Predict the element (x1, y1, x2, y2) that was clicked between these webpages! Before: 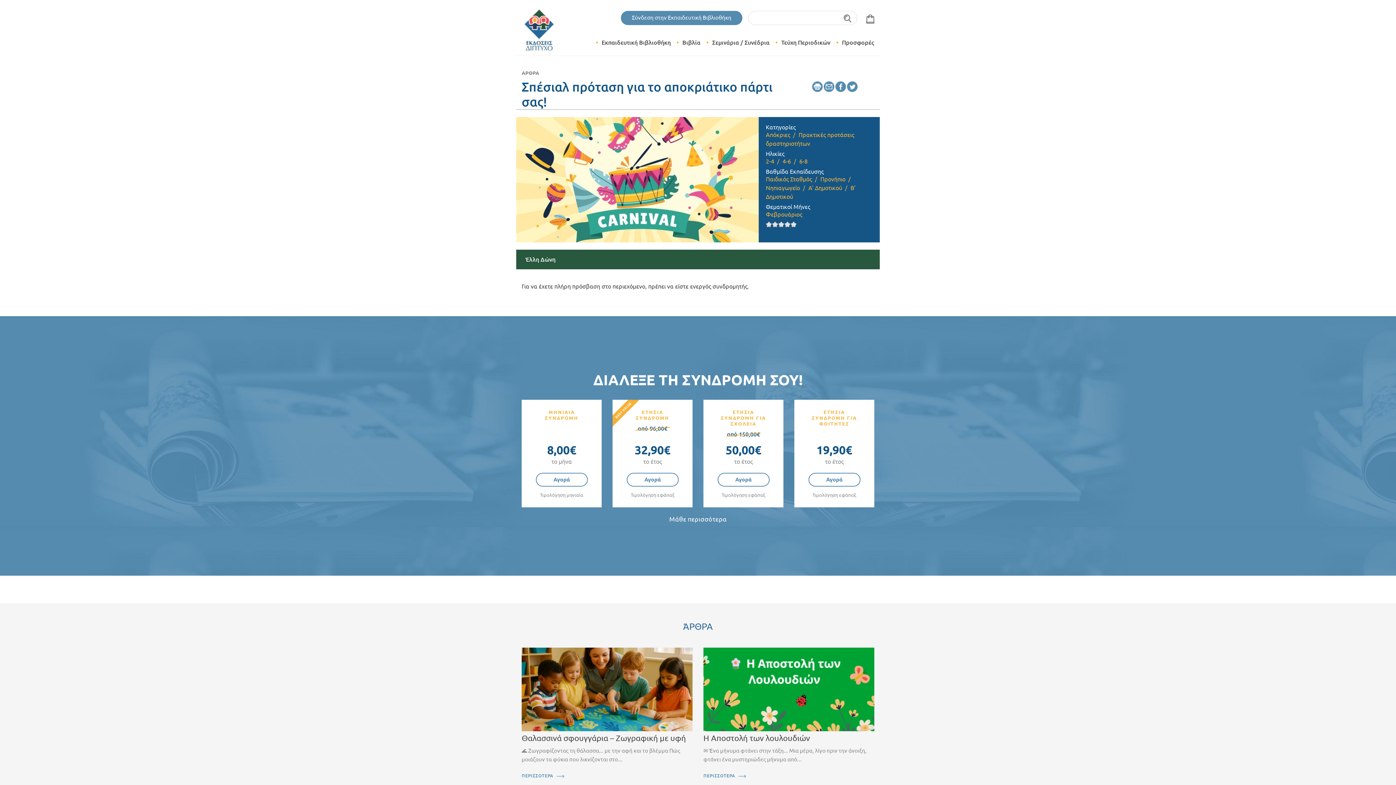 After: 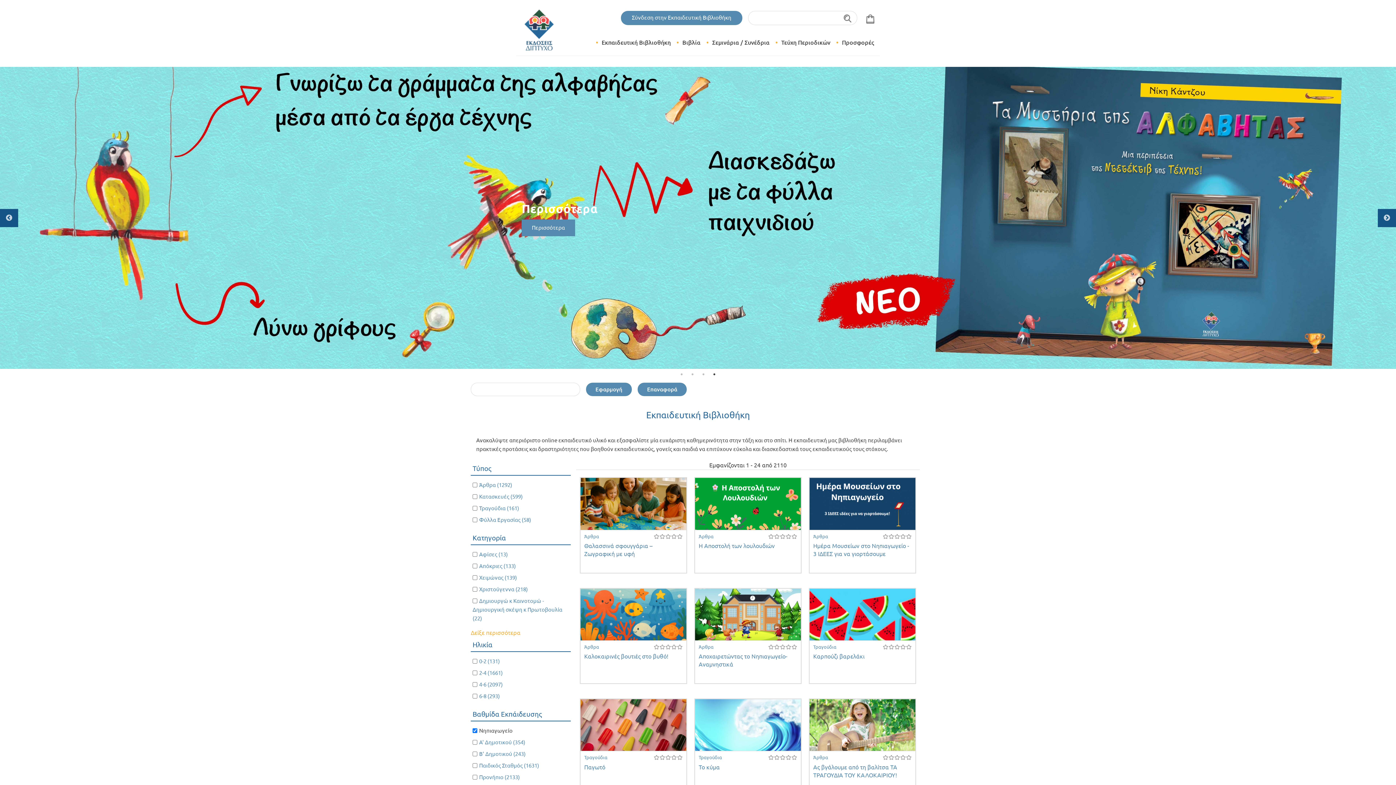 Action: label: Νηπιαγωγείο bbox: (766, 184, 807, 191)